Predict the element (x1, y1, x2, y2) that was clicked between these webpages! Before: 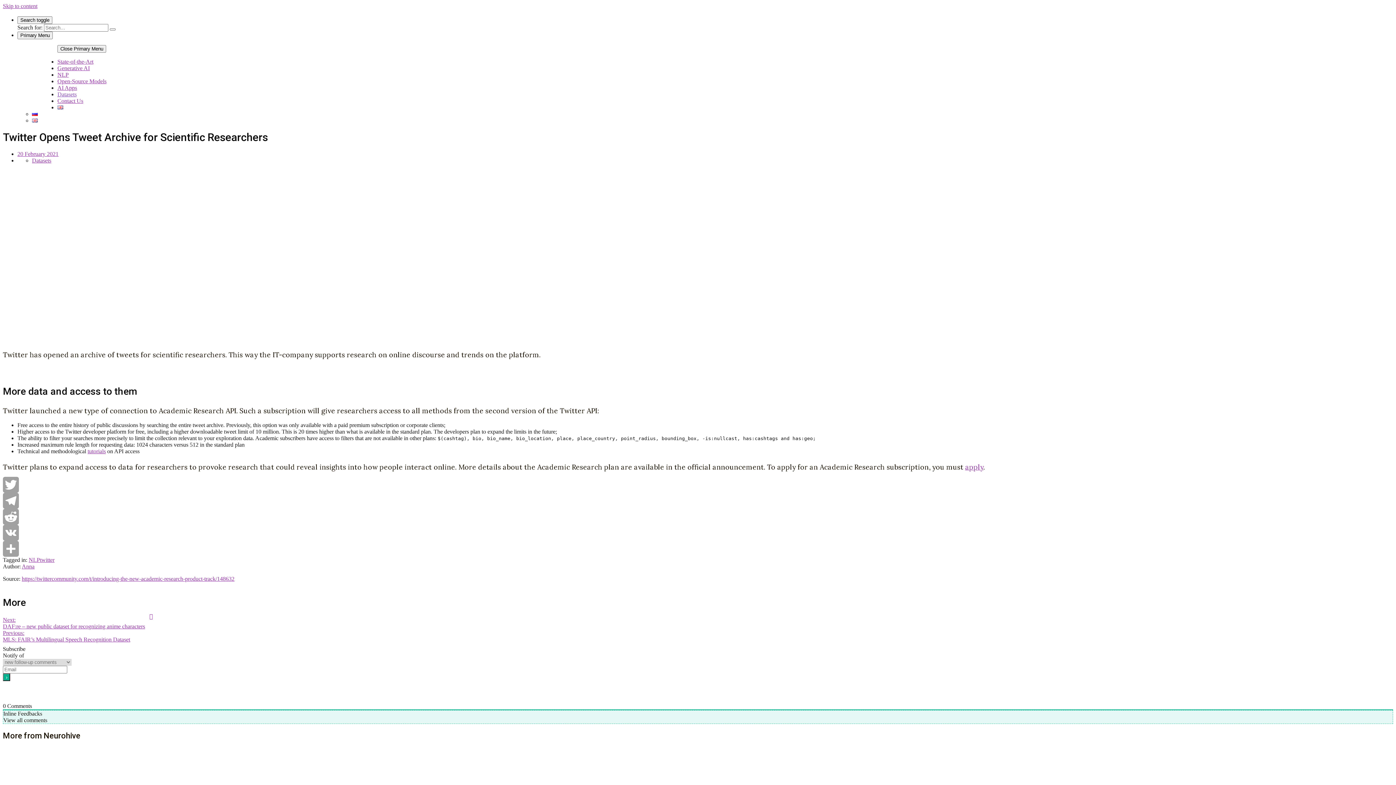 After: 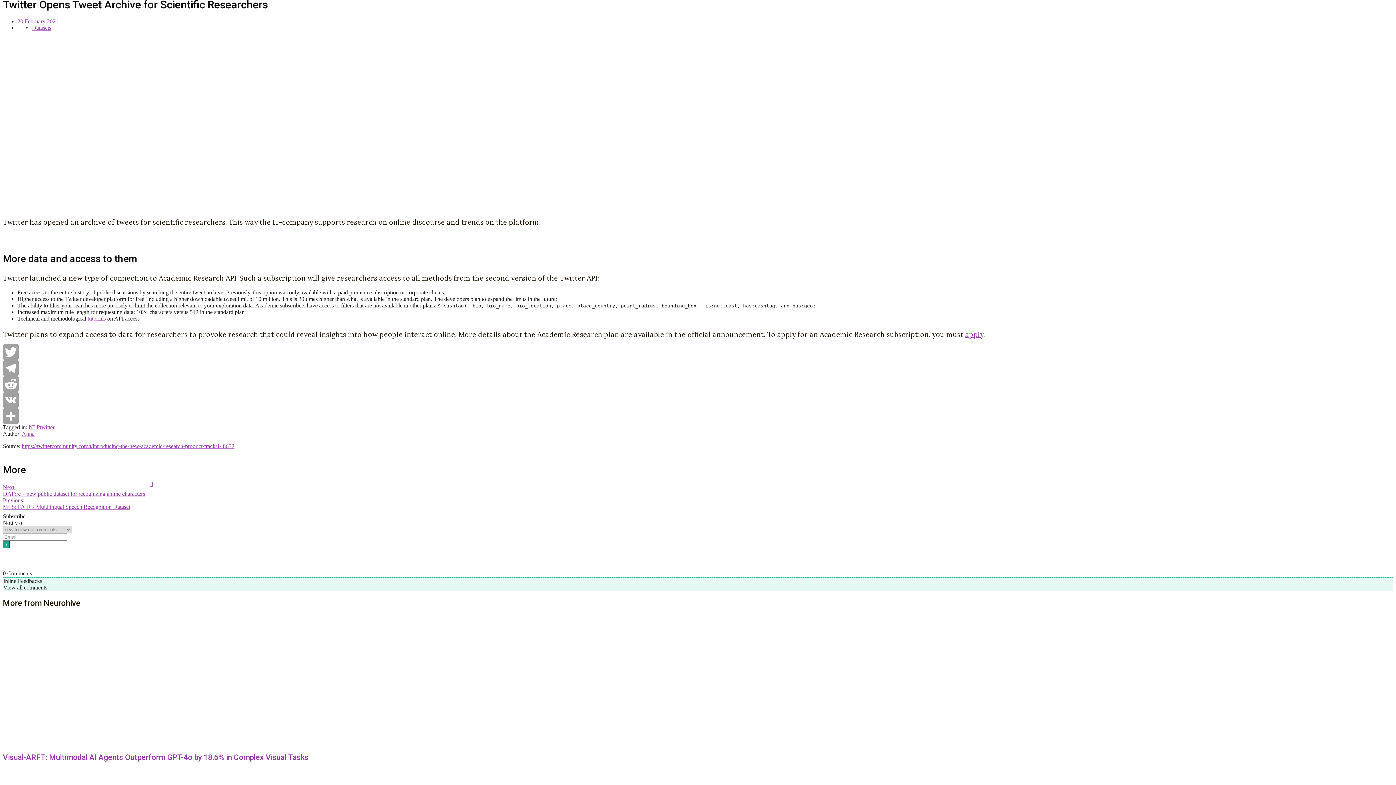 Action: bbox: (2, 2, 37, 9) label: Skip to content